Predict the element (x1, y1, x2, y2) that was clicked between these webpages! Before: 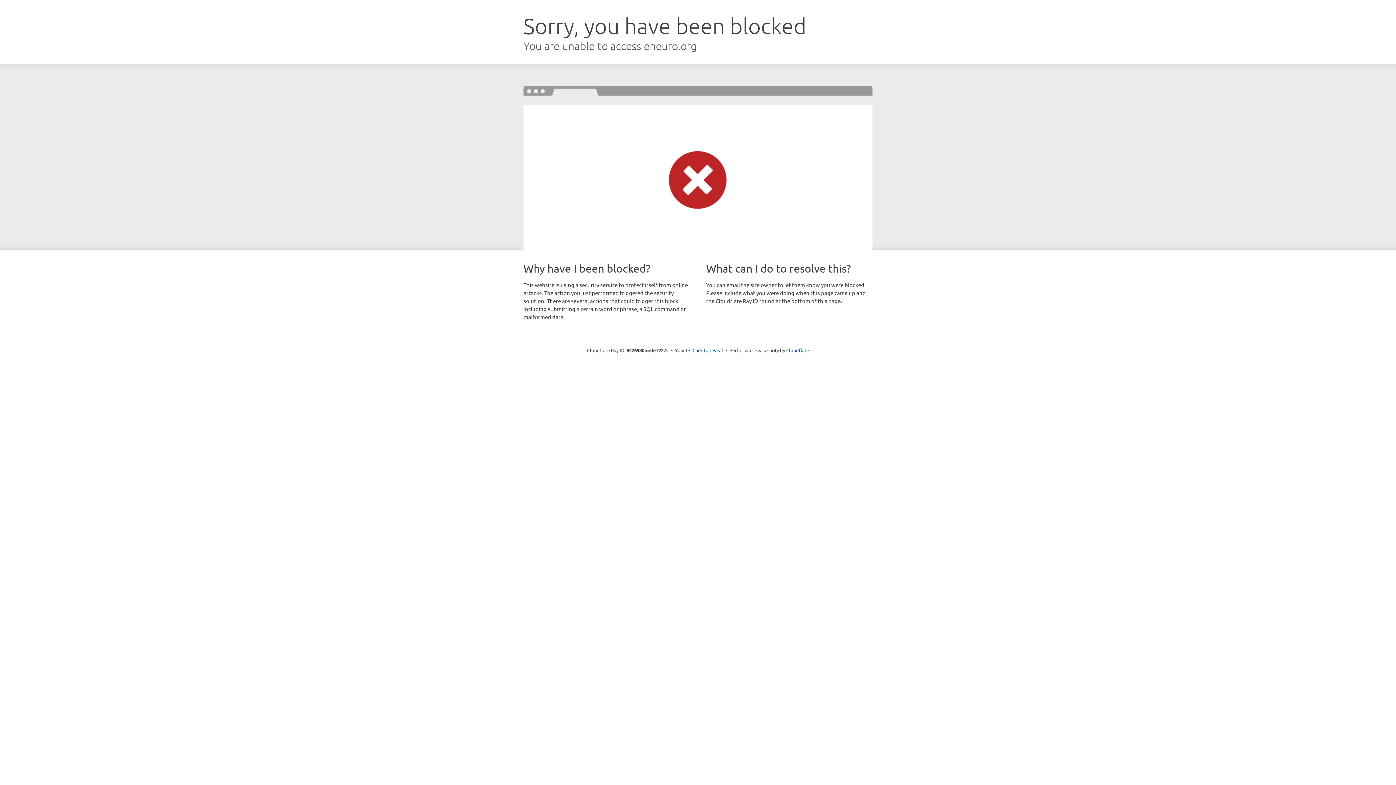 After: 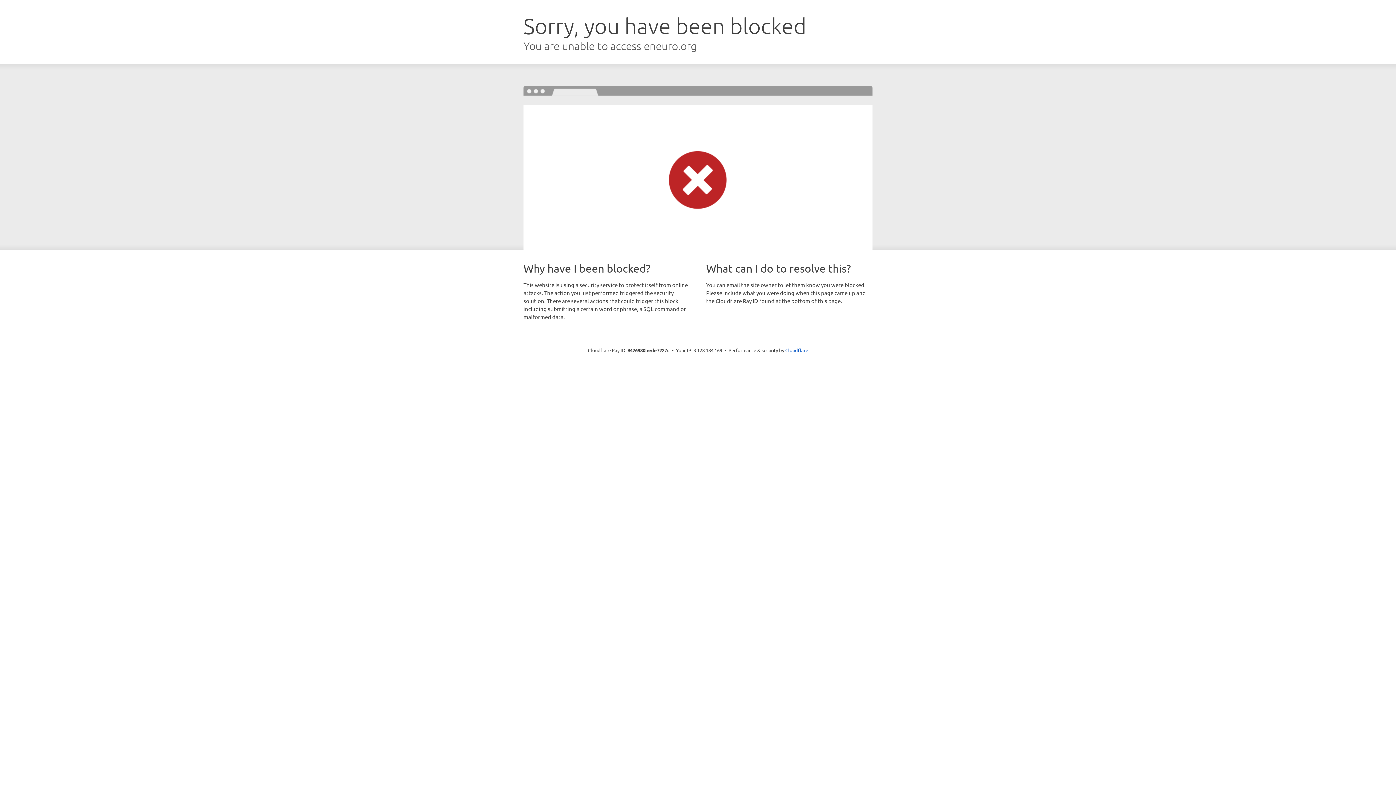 Action: bbox: (692, 346, 723, 353) label: Click to reveal